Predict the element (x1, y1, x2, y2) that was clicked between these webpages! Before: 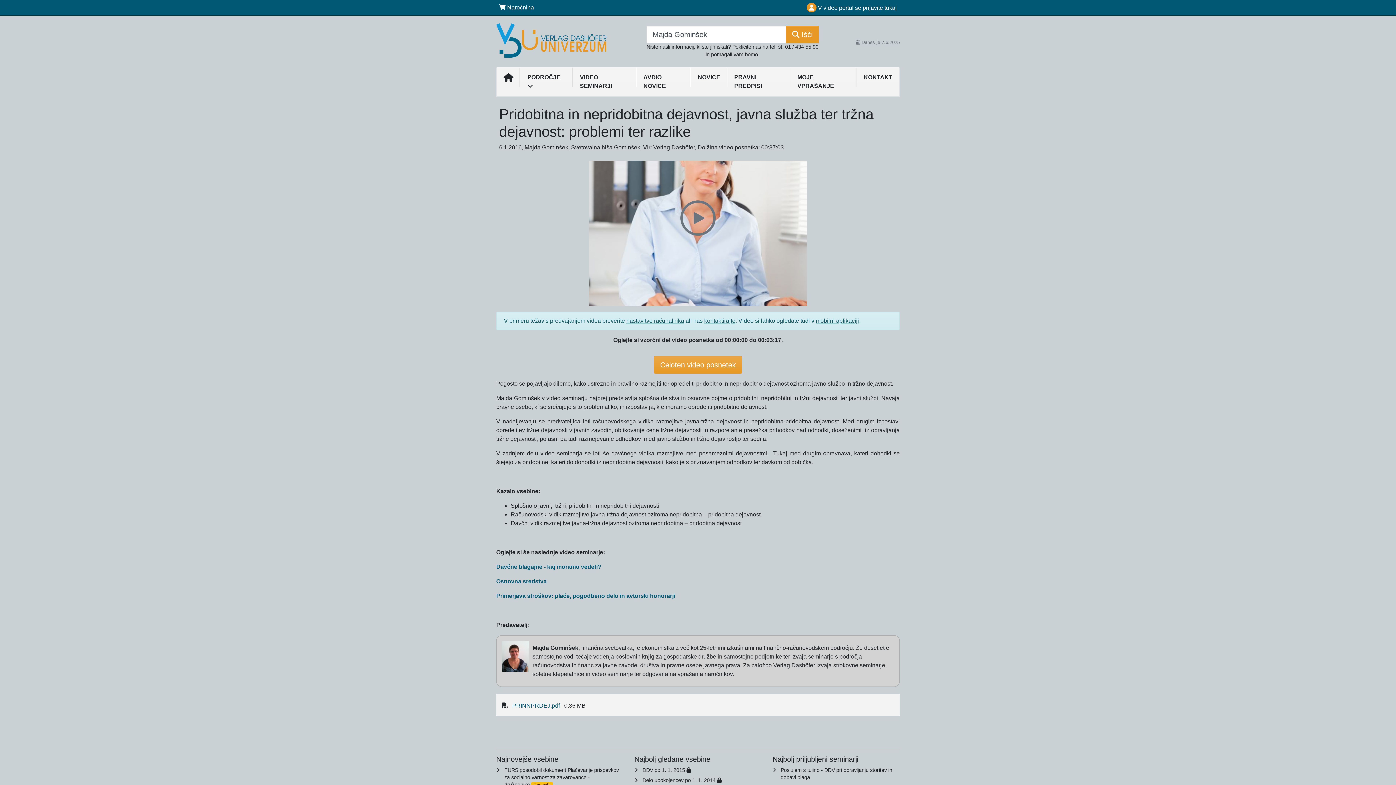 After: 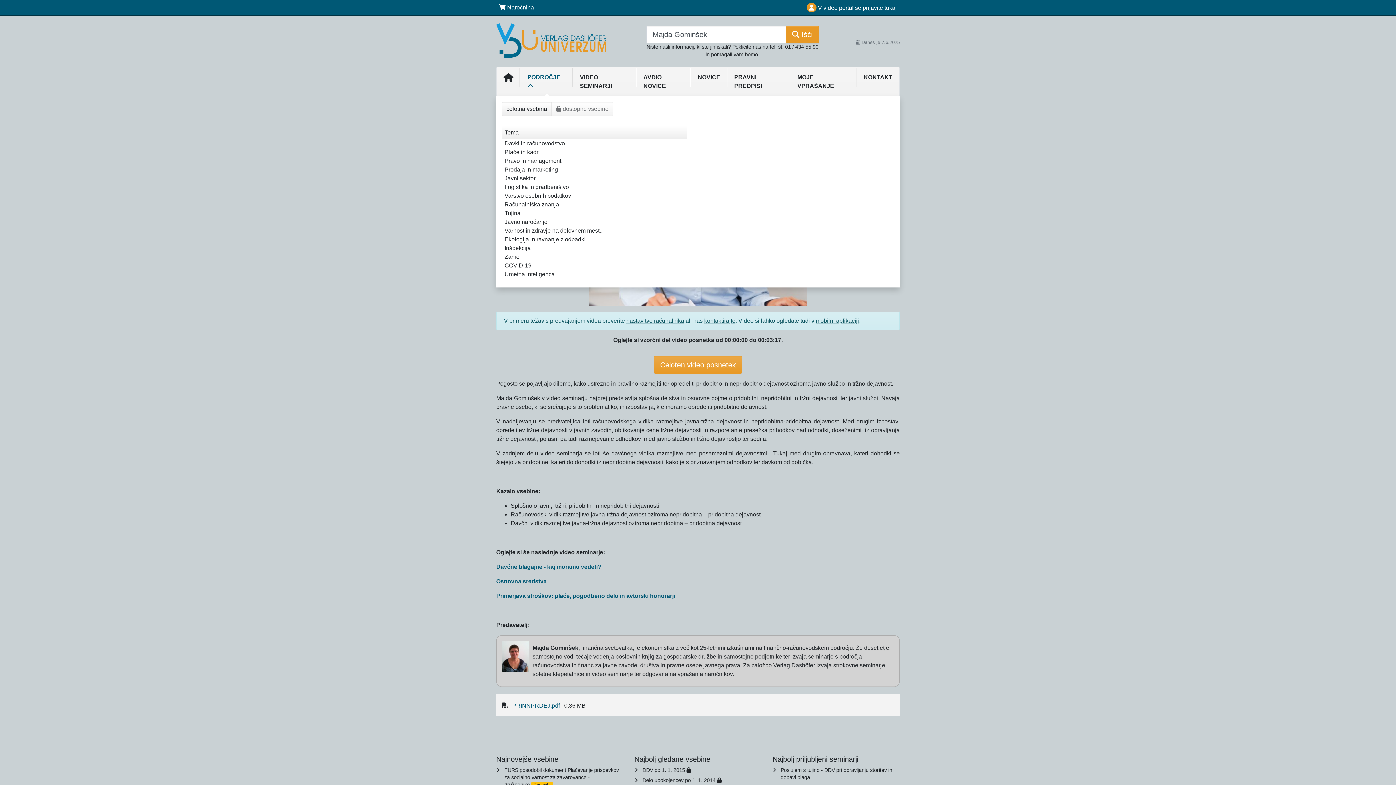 Action: bbox: (520, 70, 573, 93) label: PODROČJE 